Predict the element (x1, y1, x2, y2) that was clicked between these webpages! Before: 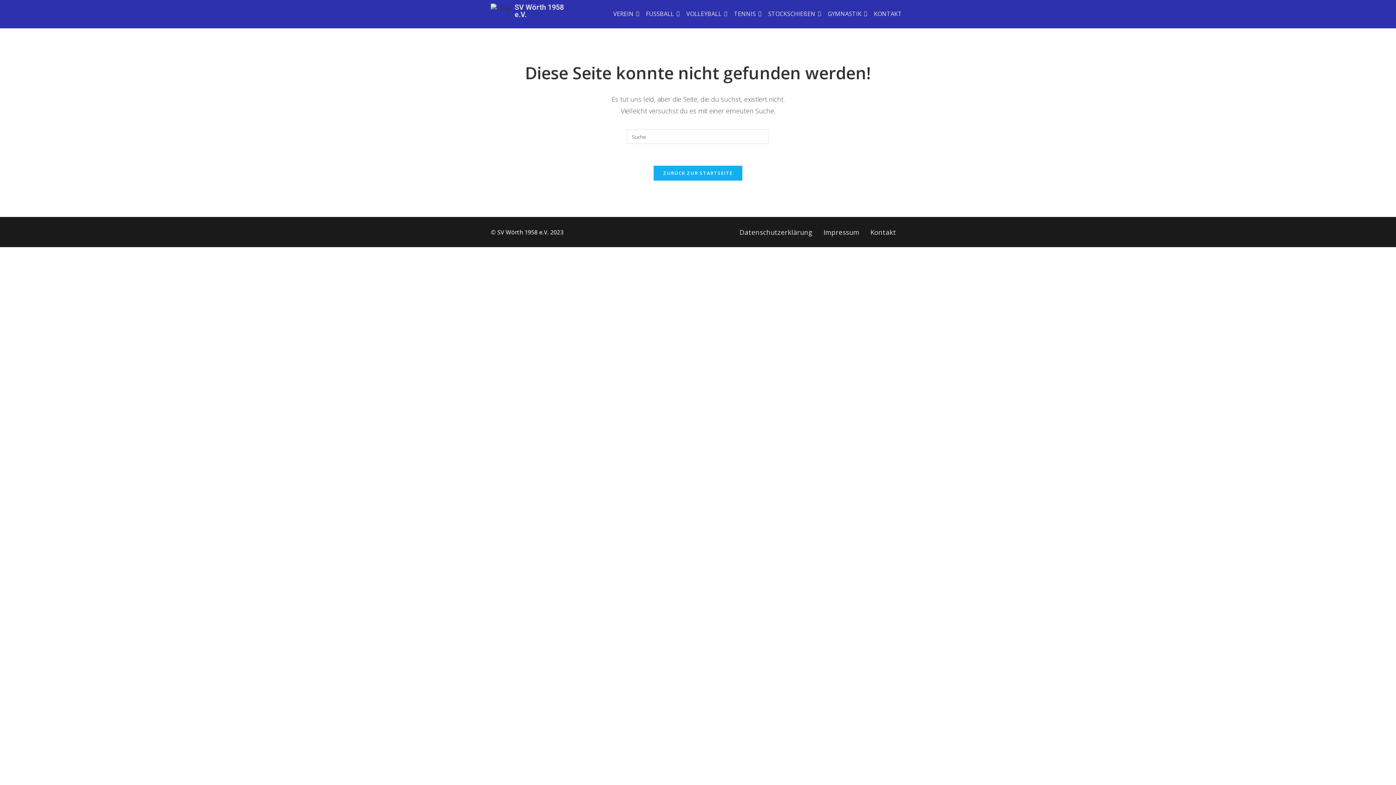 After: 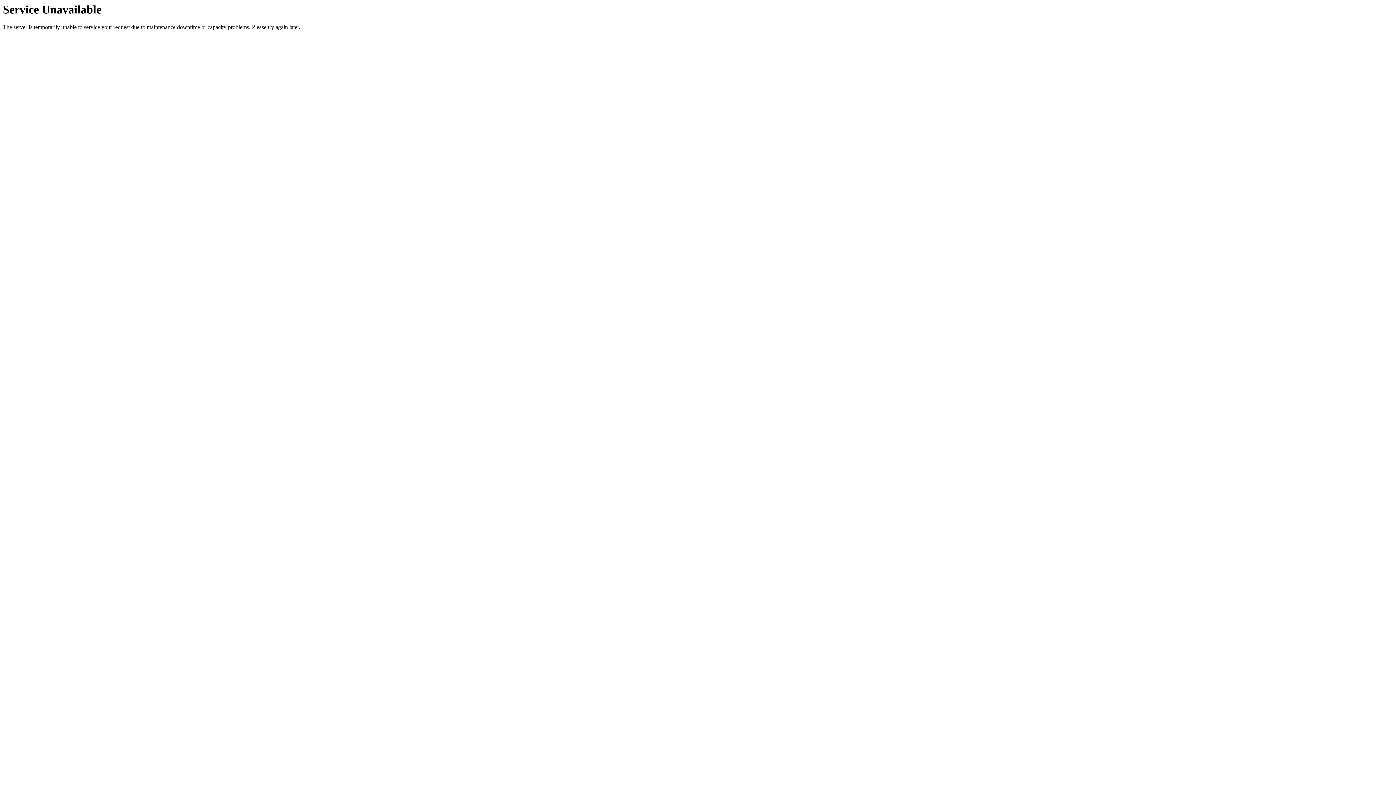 Action: label: GYMNASTIK bbox: (825, 3, 864, 24)